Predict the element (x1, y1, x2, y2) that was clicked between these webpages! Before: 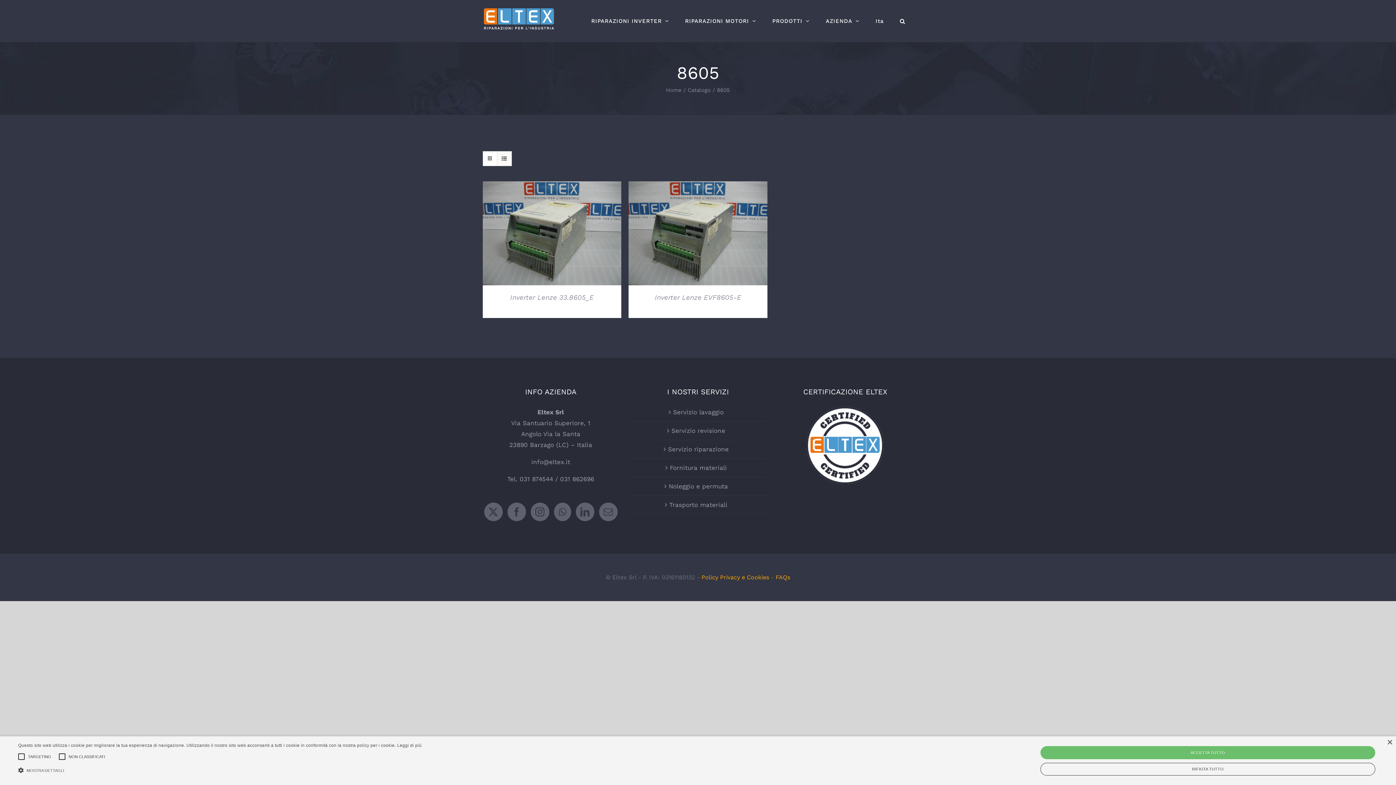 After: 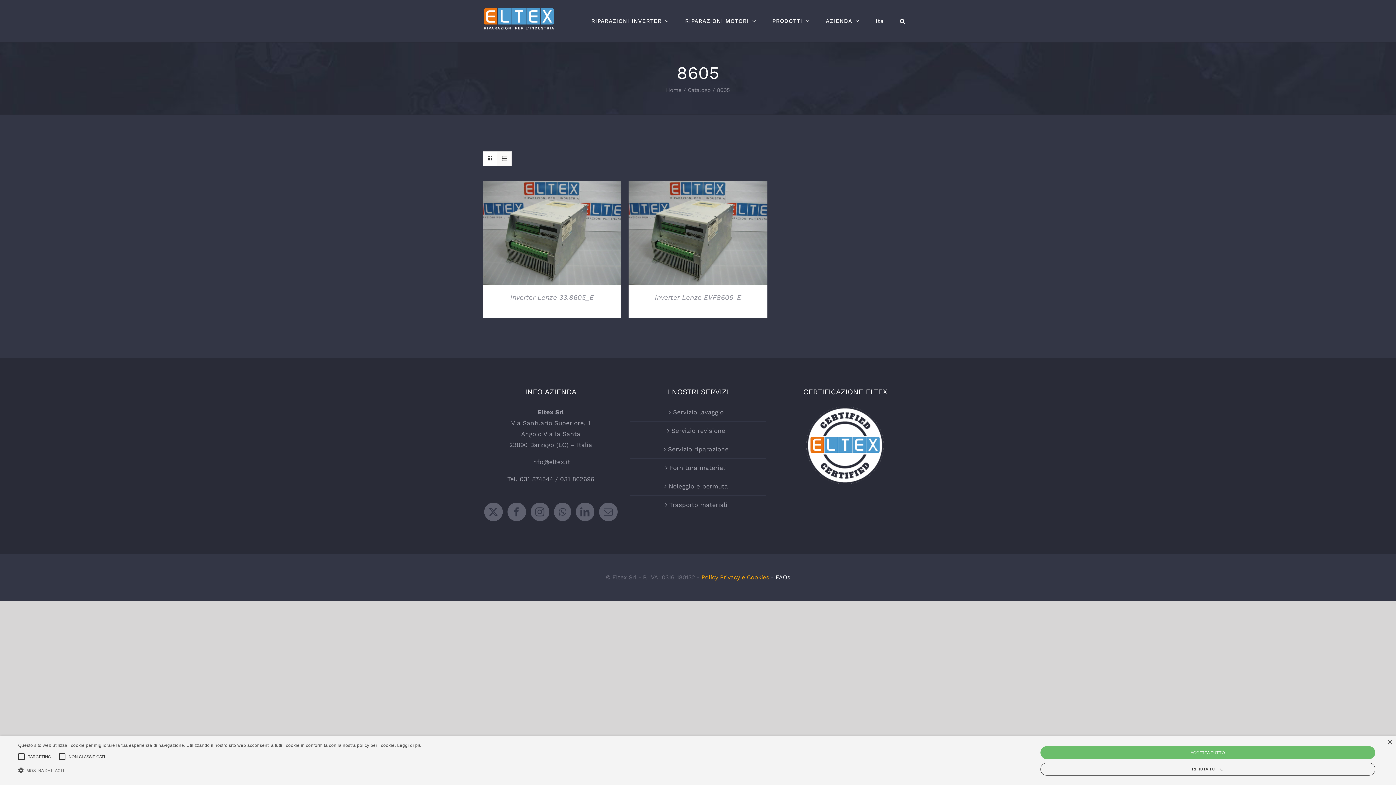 Action: bbox: (775, 574, 790, 581) label: FAQs